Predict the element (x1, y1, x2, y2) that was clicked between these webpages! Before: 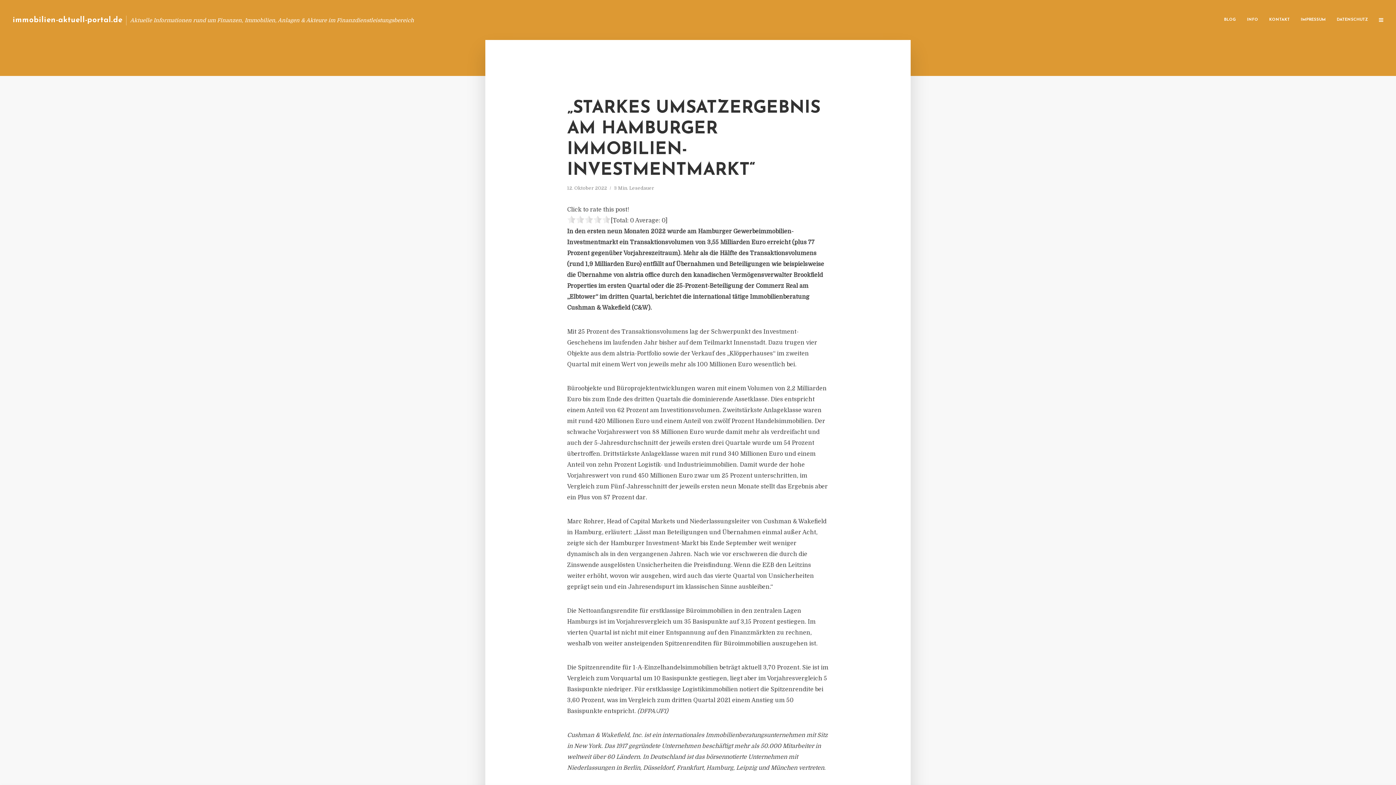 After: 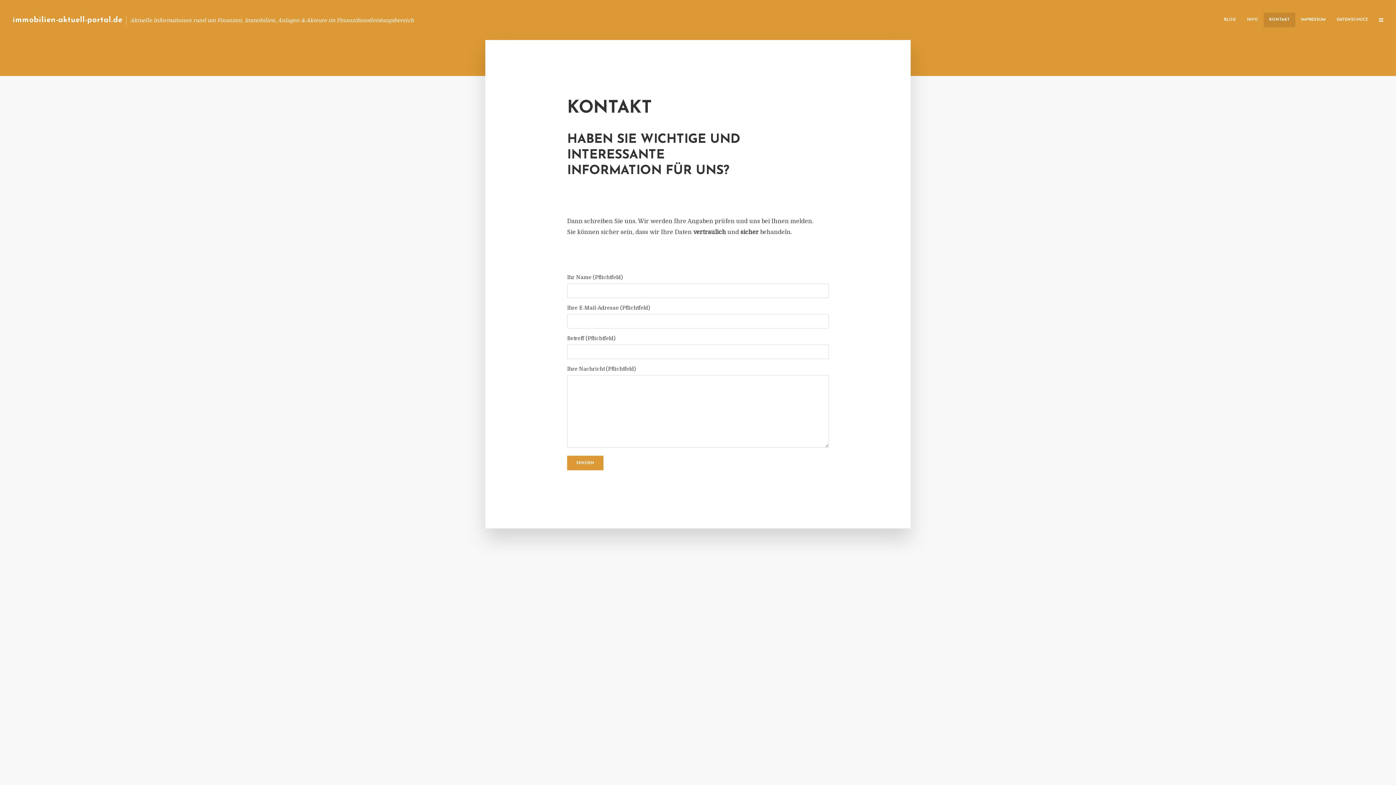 Action: bbox: (1264, 12, 1295, 27) label: KONTAKT